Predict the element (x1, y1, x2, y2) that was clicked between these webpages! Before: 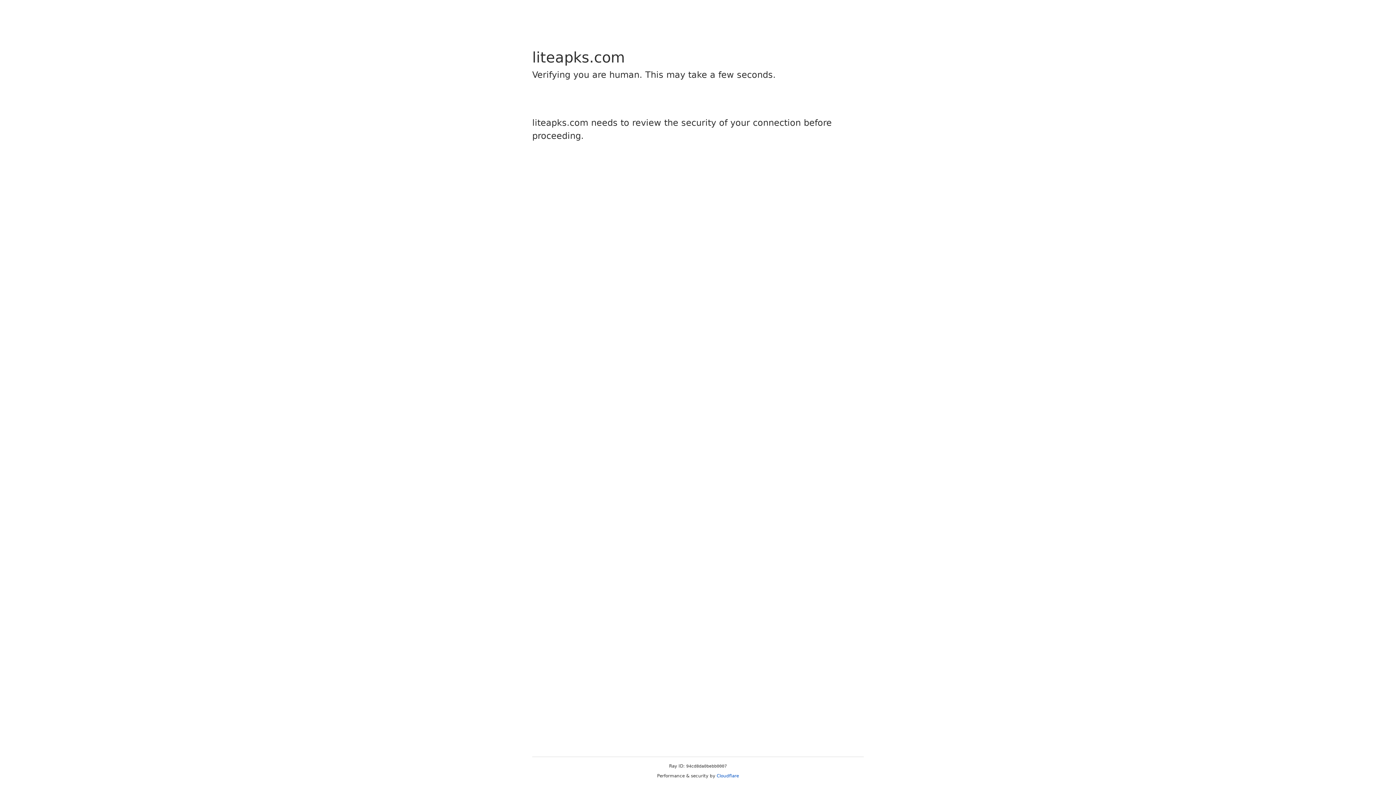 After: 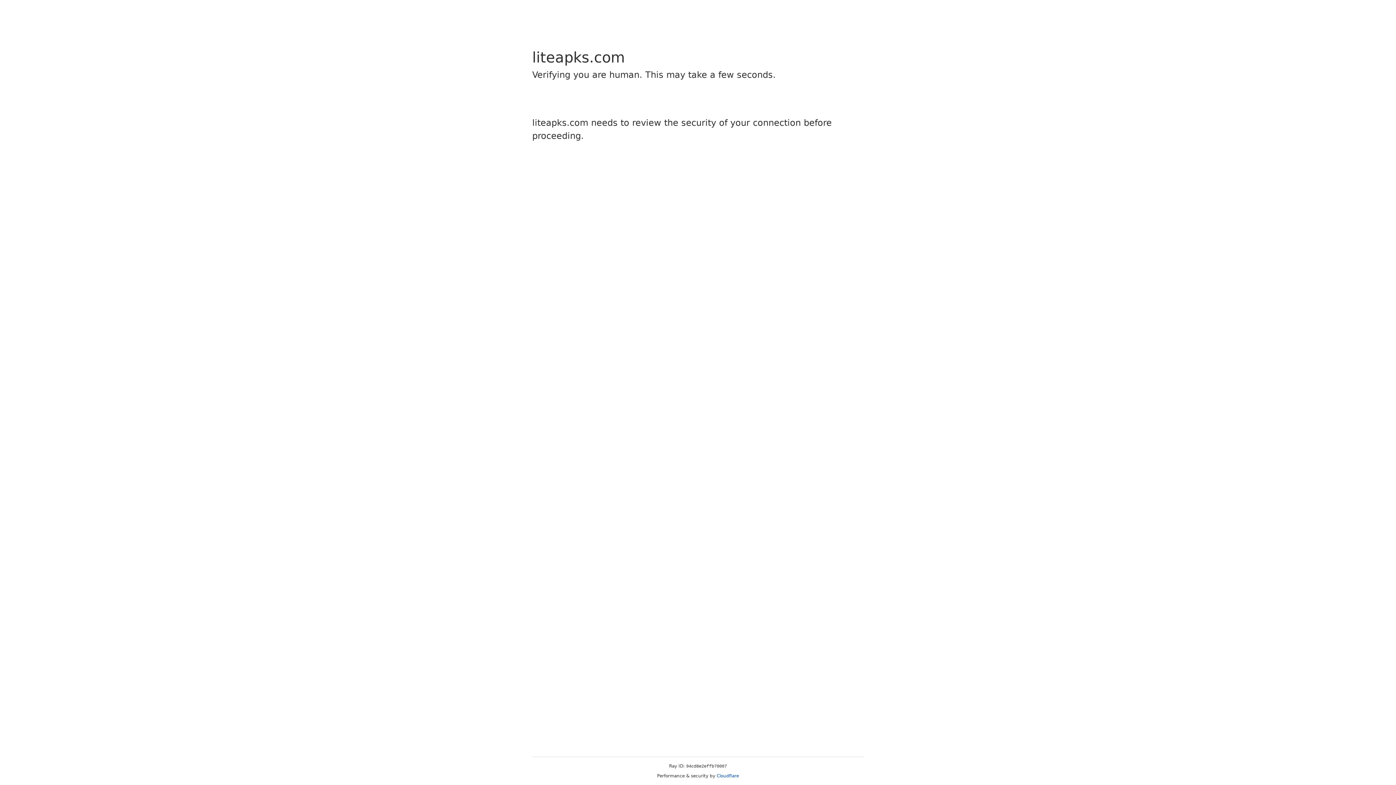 Action: label: Cloudflare bbox: (716, 773, 739, 778)